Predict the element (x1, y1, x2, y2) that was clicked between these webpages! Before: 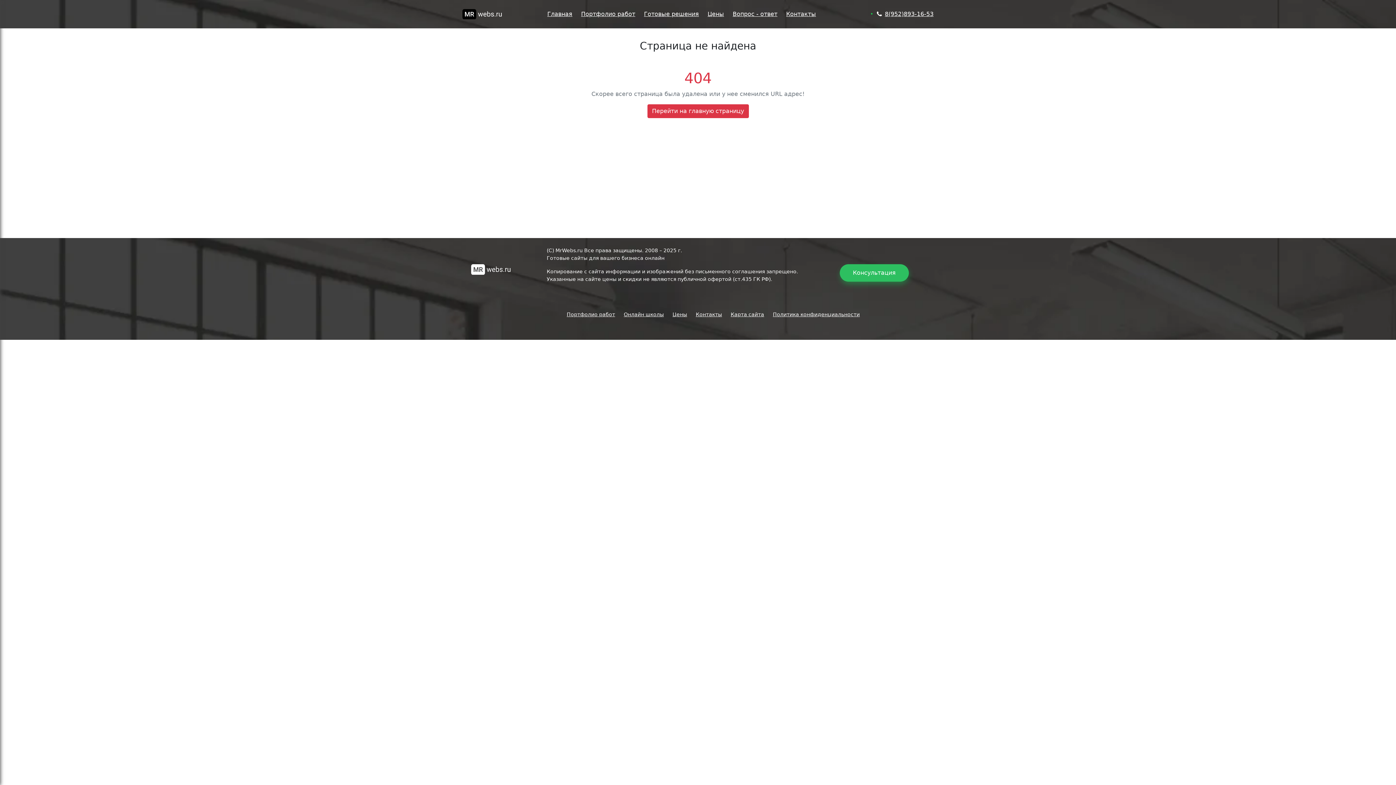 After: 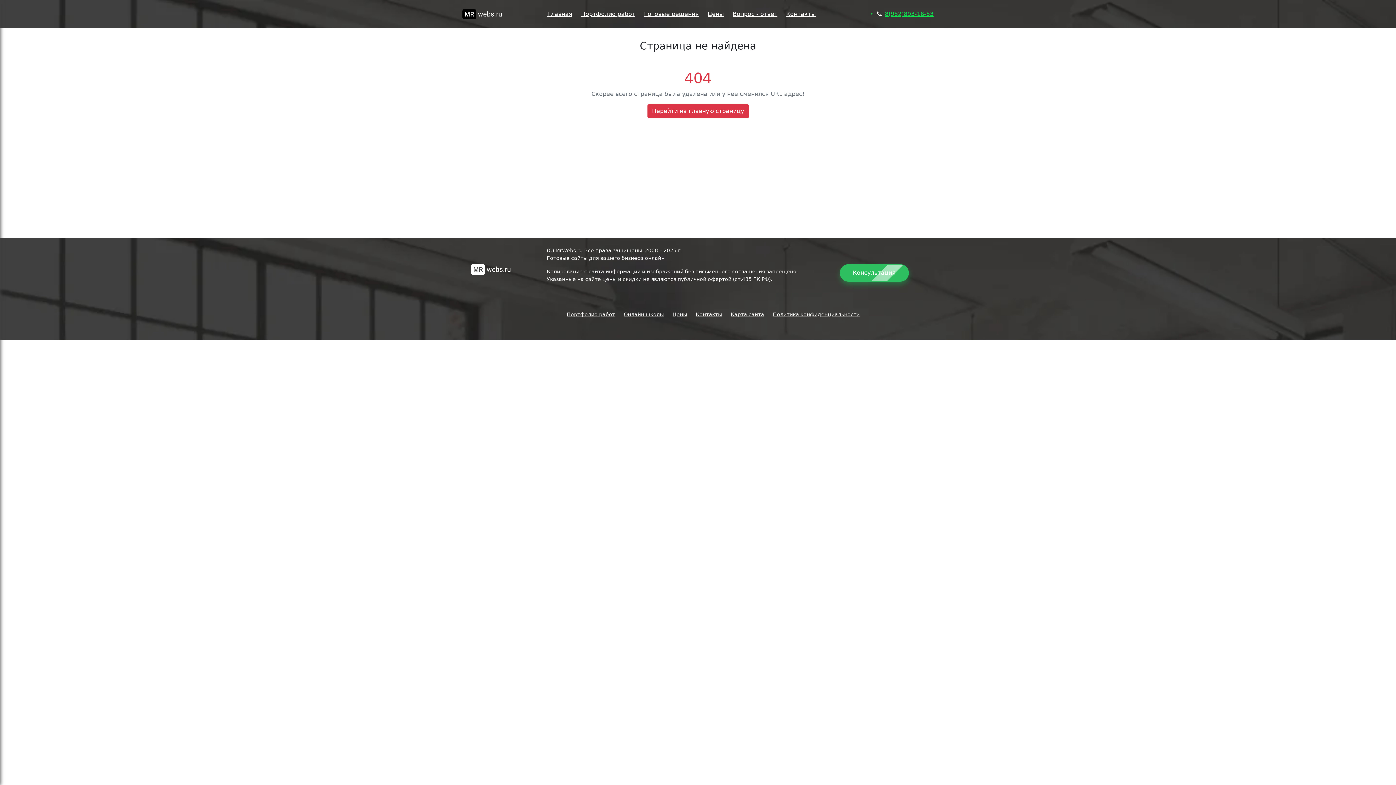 Action: bbox: (885, 10, 933, 17) label: 8(952)893-16-53